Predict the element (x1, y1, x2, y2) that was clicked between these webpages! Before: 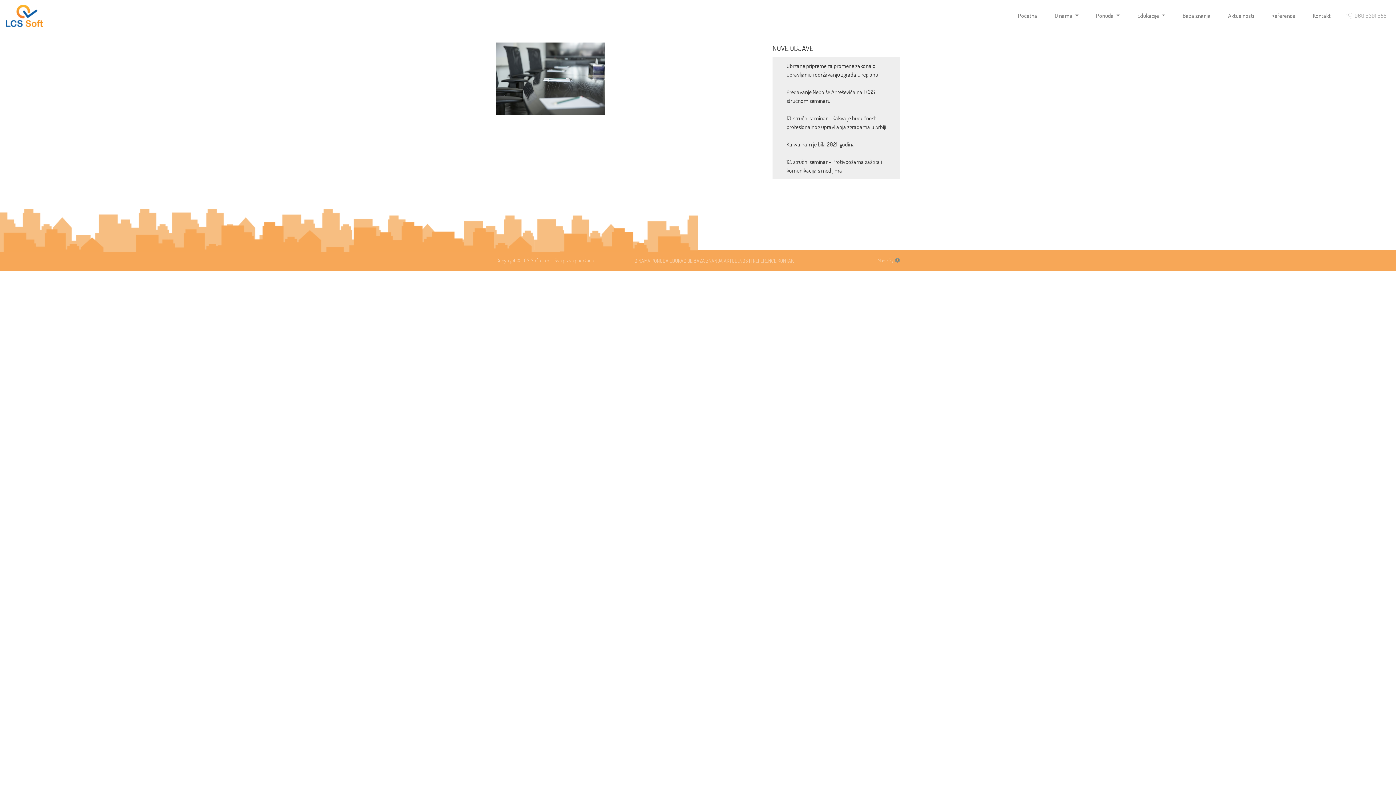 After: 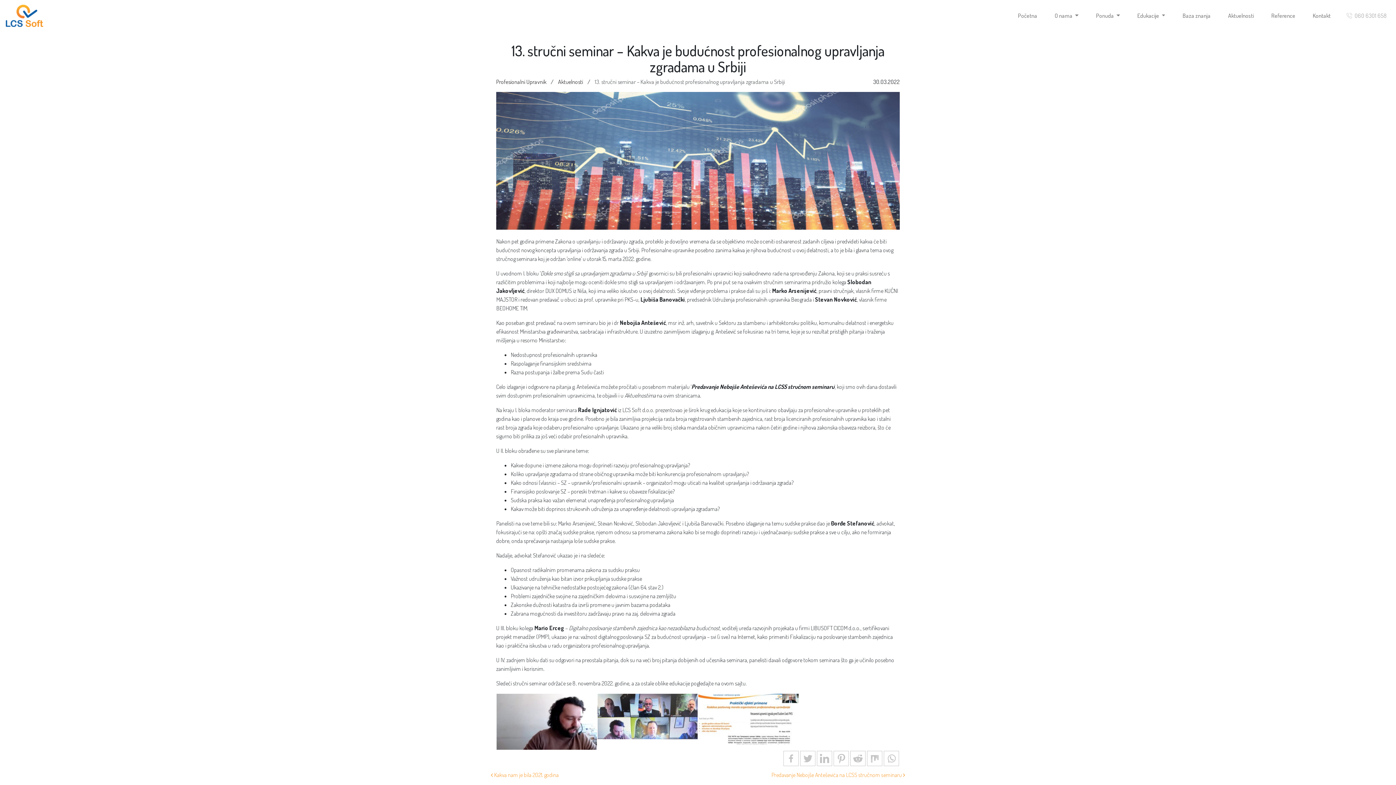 Action: label: 13. stručni seminar – Kakva je budućnost profesionalnog upravljanja zgradama u Srbiji bbox: (774, 109, 899, 135)